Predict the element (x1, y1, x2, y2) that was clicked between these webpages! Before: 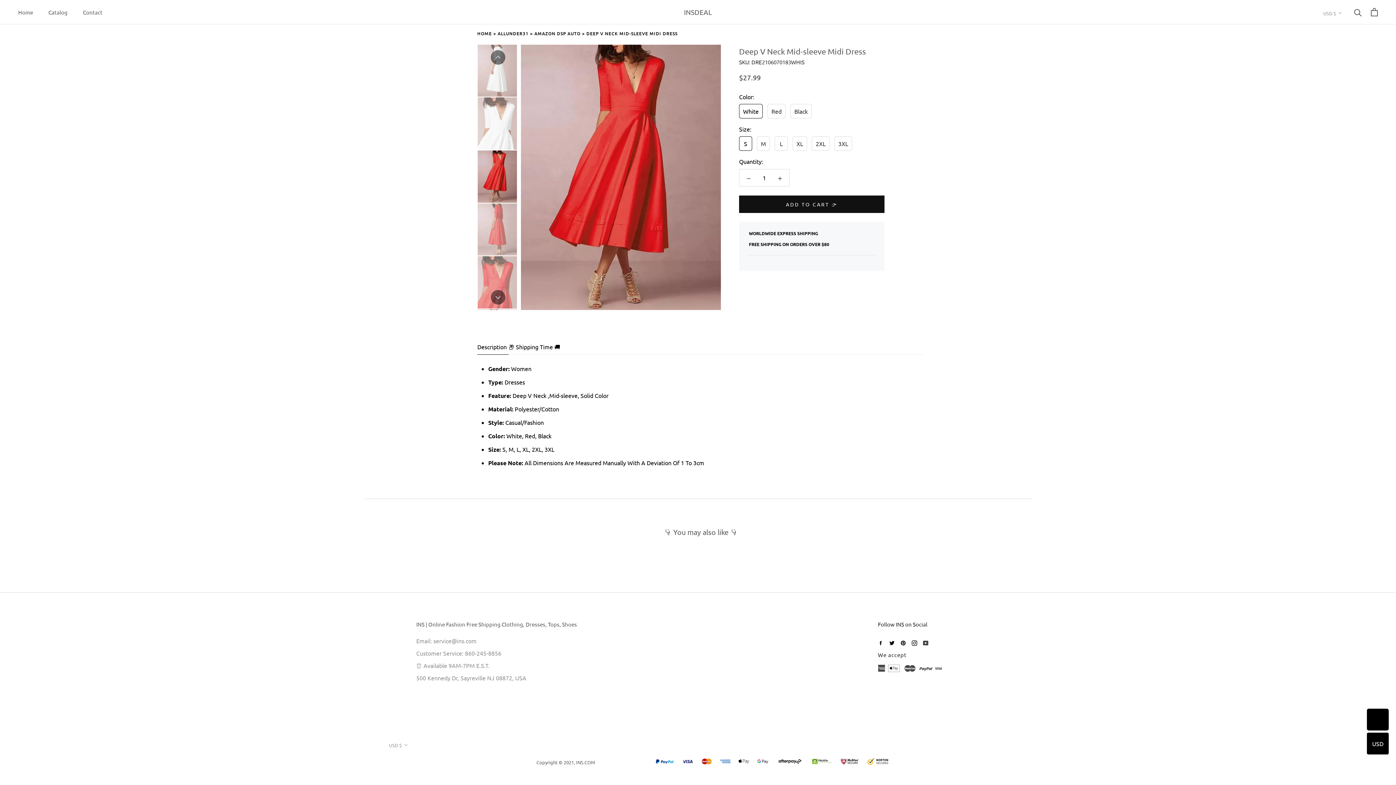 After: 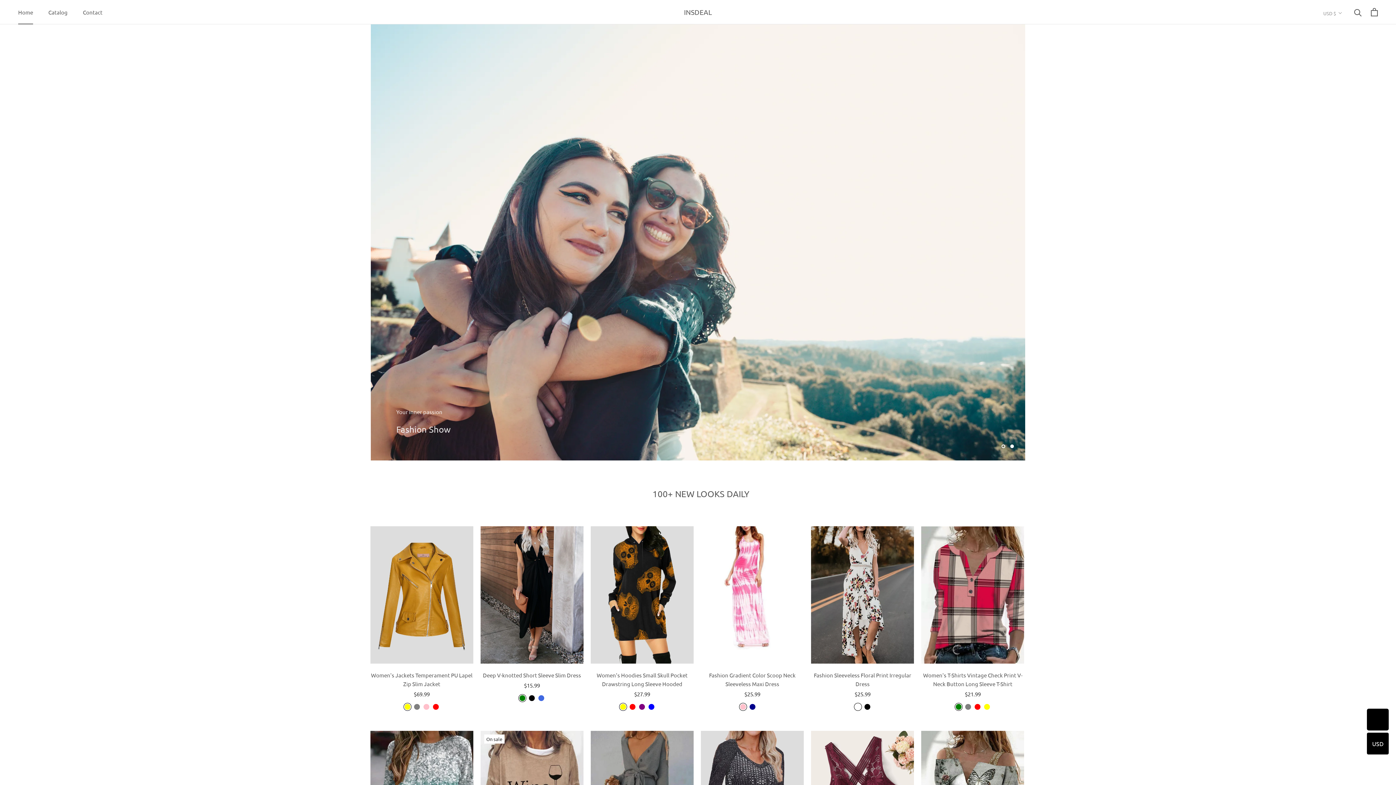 Action: bbox: (477, 30, 492, 36) label: HOME